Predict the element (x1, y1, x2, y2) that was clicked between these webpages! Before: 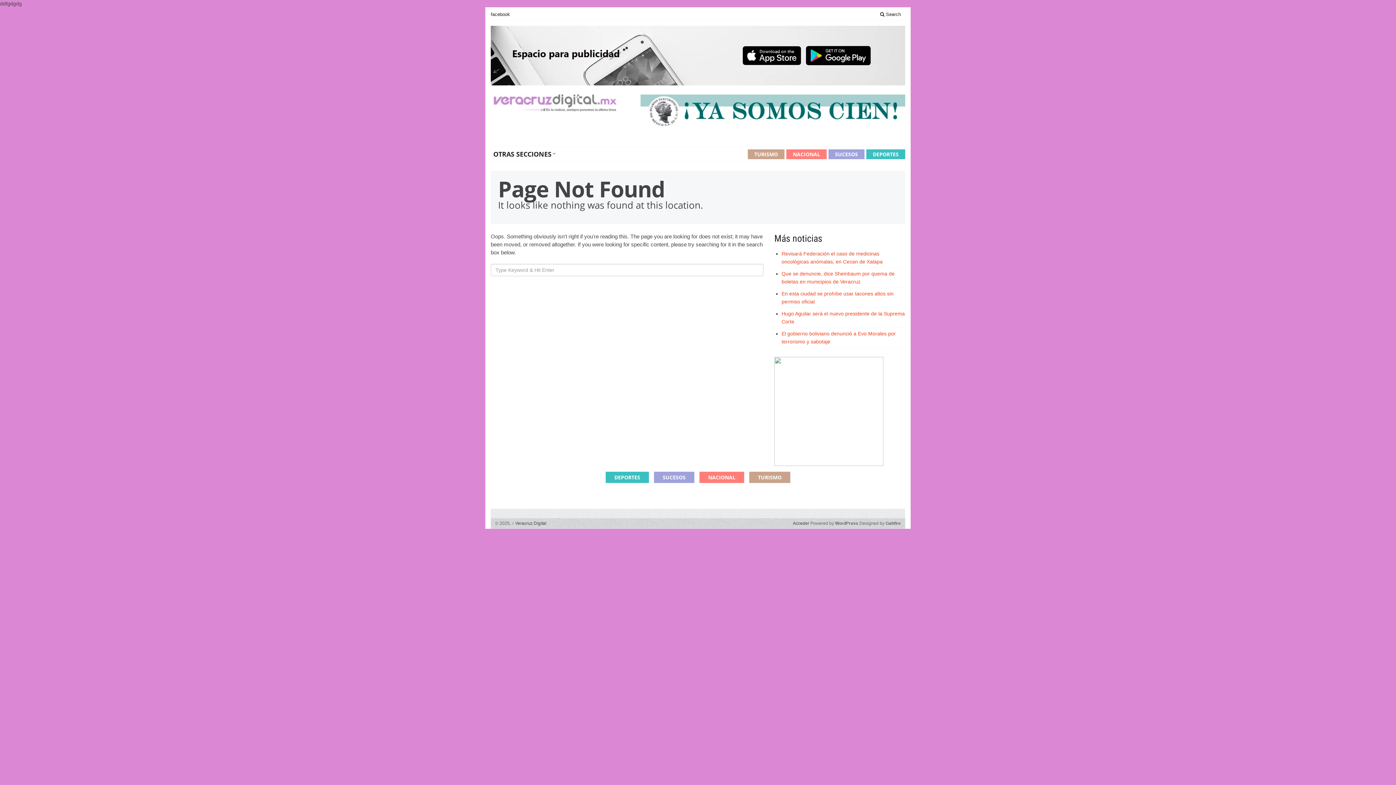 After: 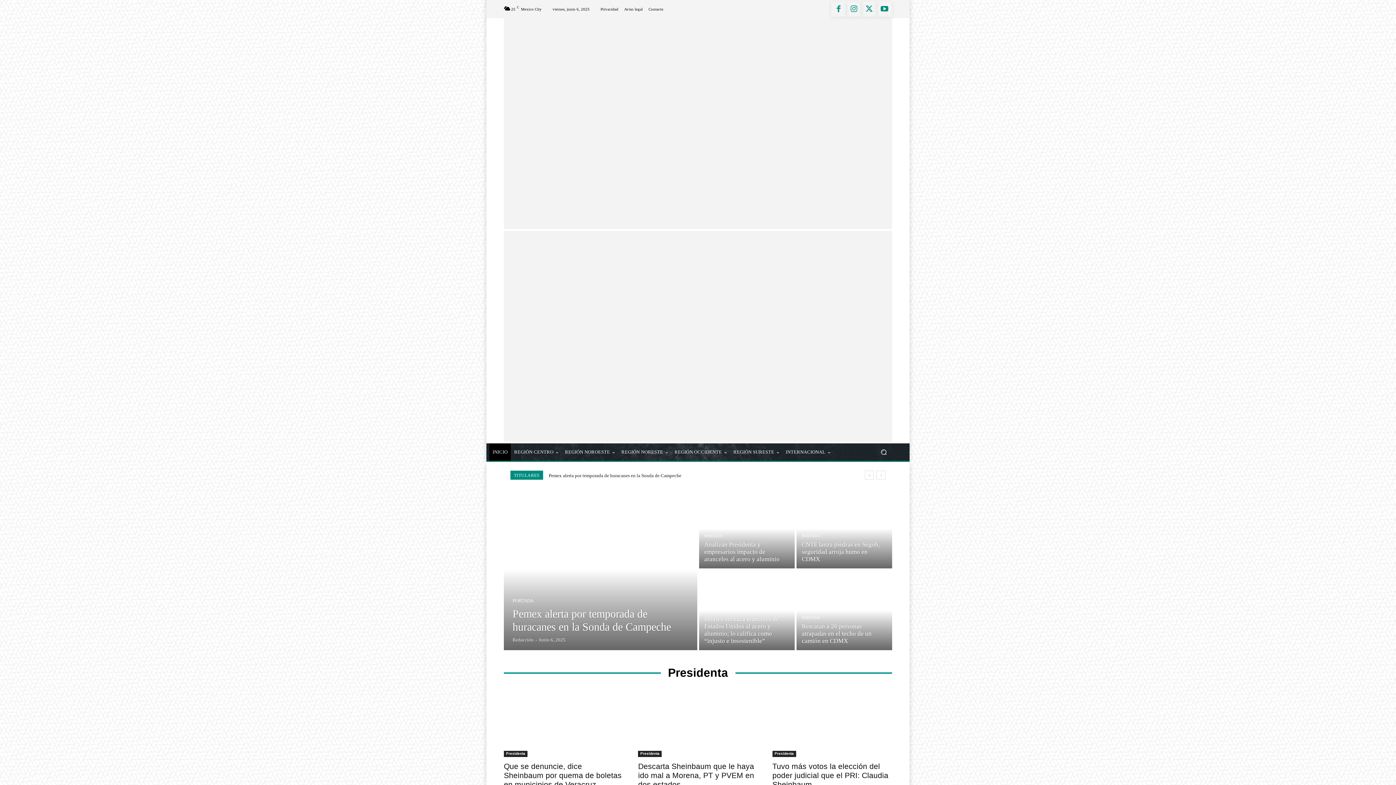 Action: bbox: (640, 94, 905, 127)